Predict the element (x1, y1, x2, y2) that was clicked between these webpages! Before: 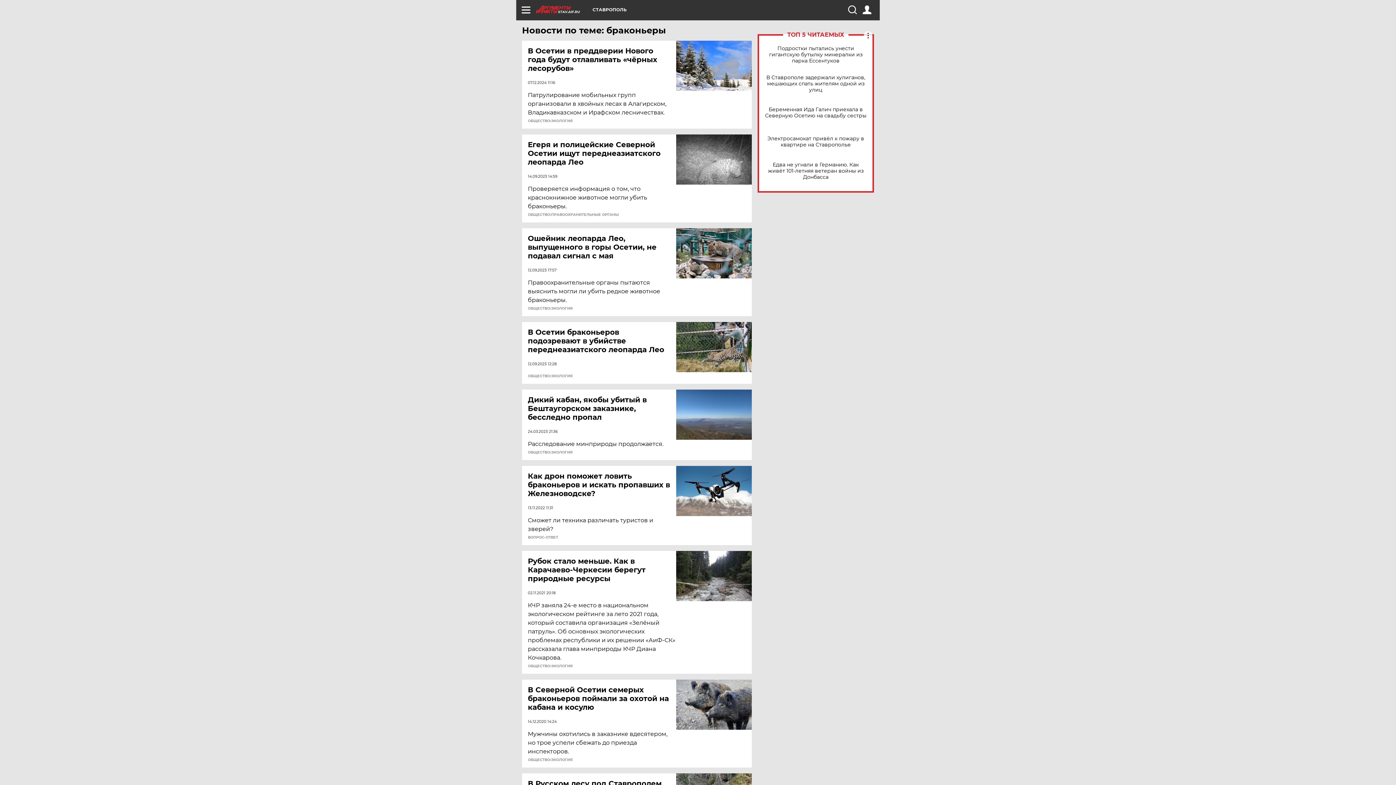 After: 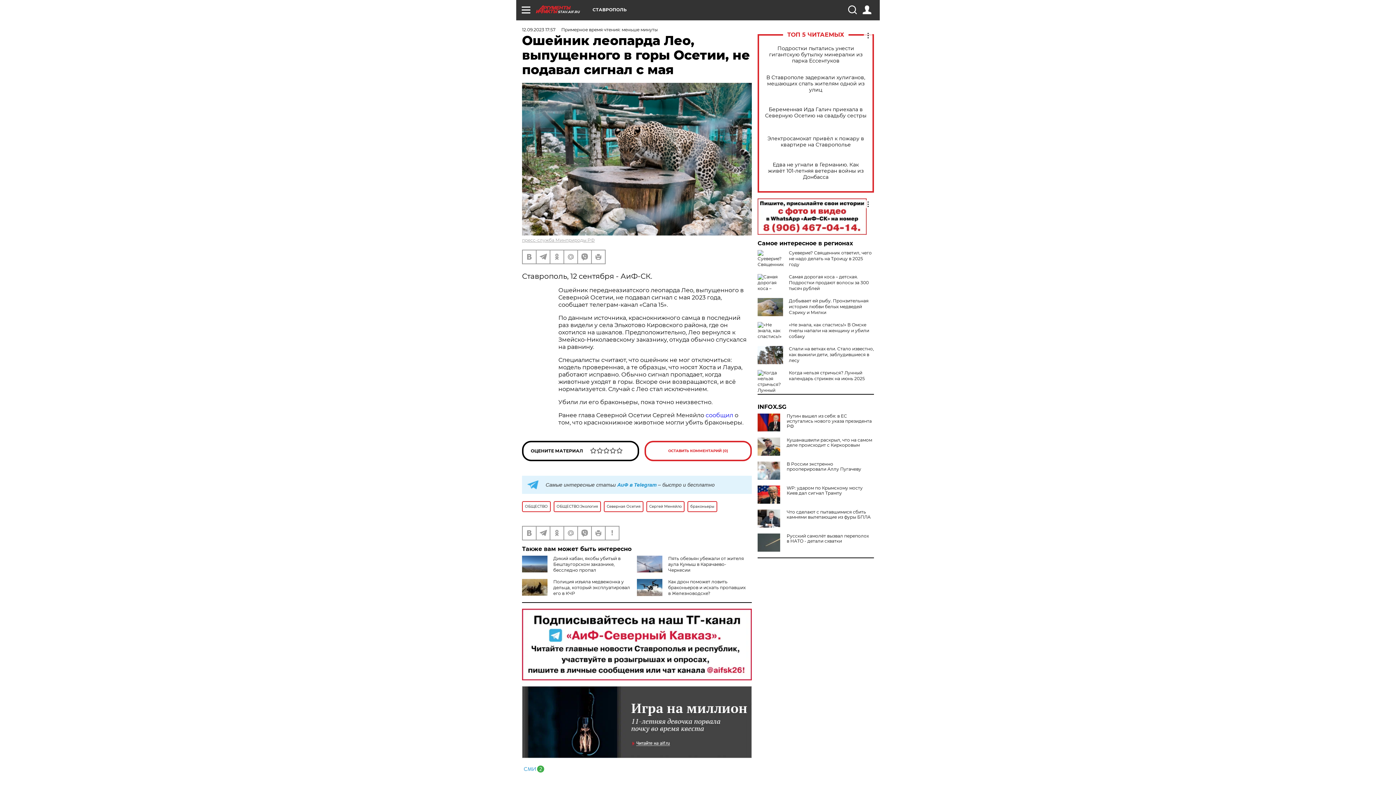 Action: bbox: (676, 228, 752, 278)